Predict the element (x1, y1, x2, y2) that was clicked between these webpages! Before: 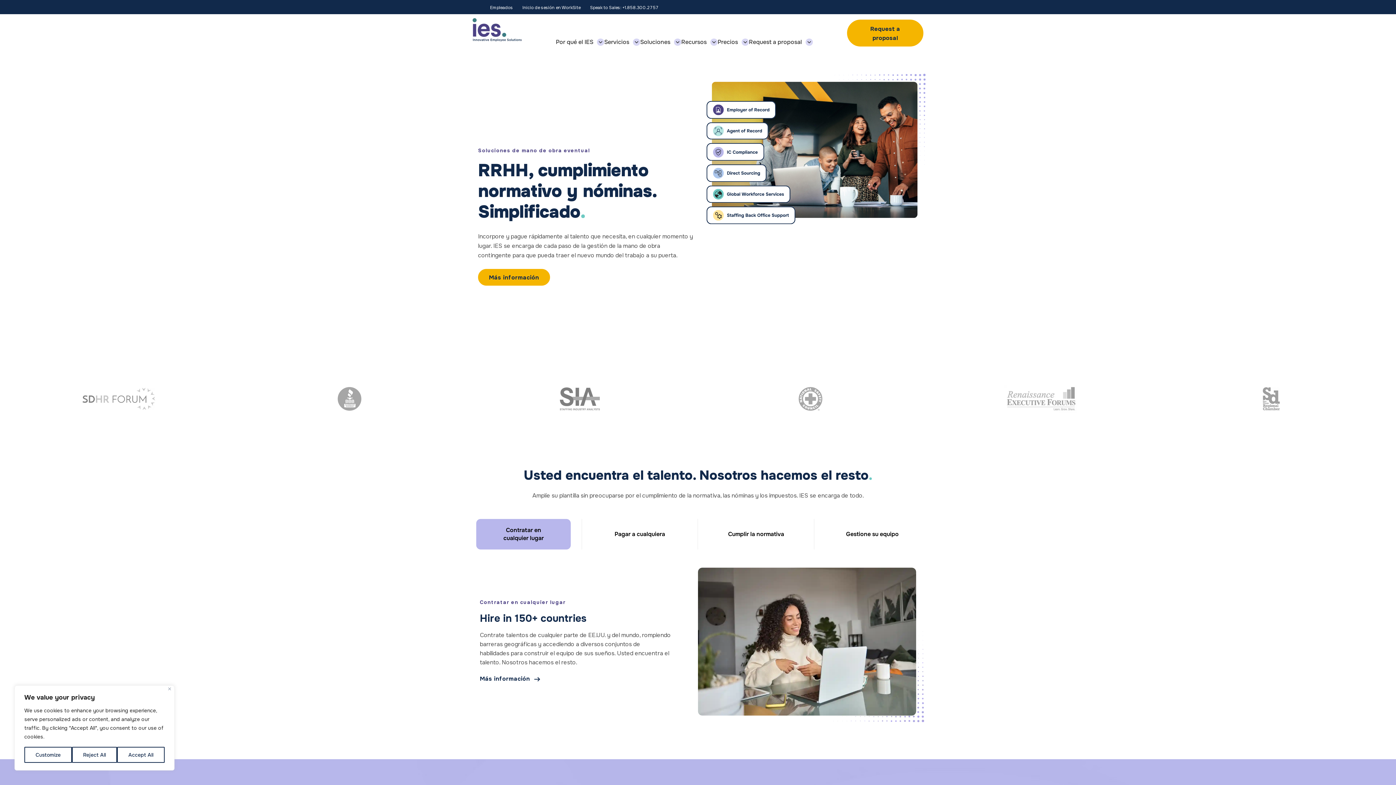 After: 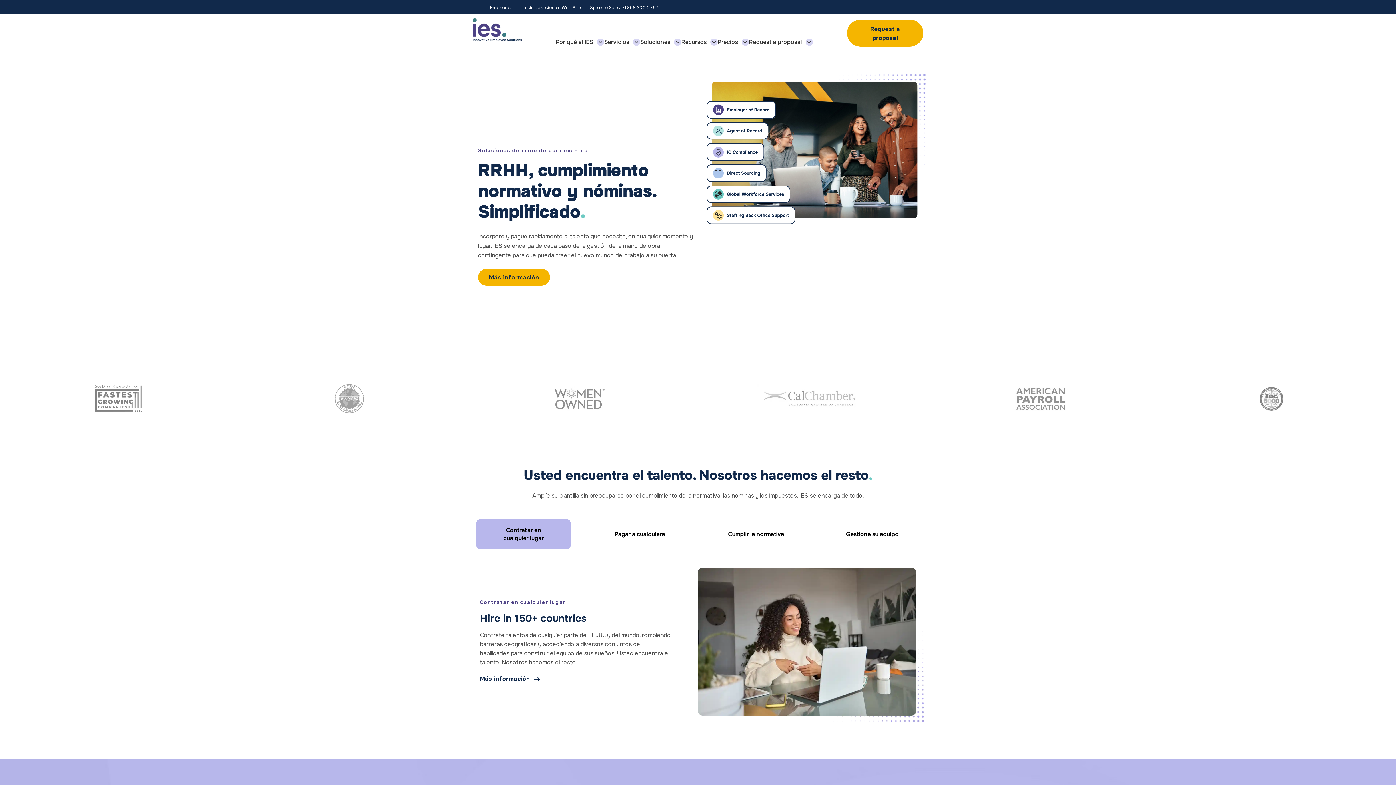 Action: bbox: (117, 747, 164, 763) label: Accept All